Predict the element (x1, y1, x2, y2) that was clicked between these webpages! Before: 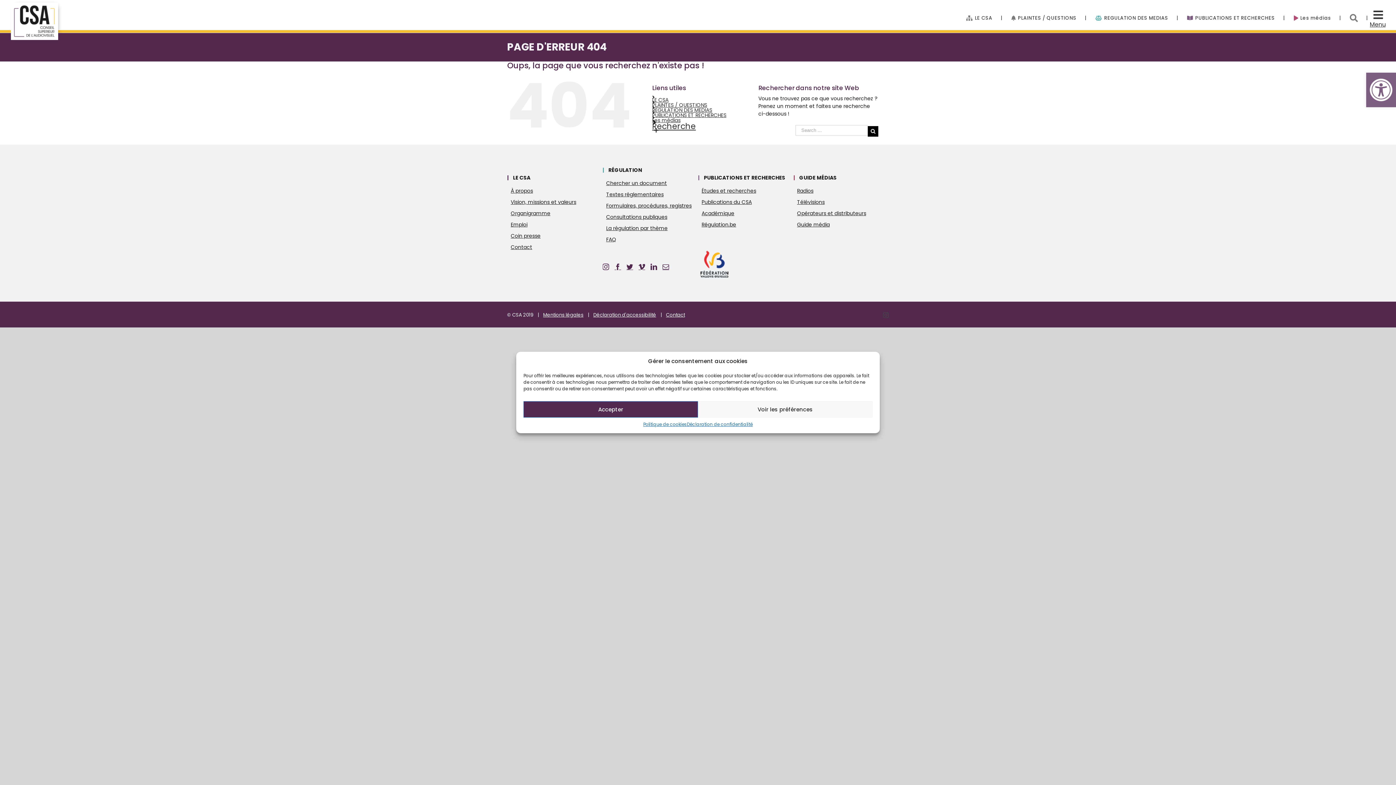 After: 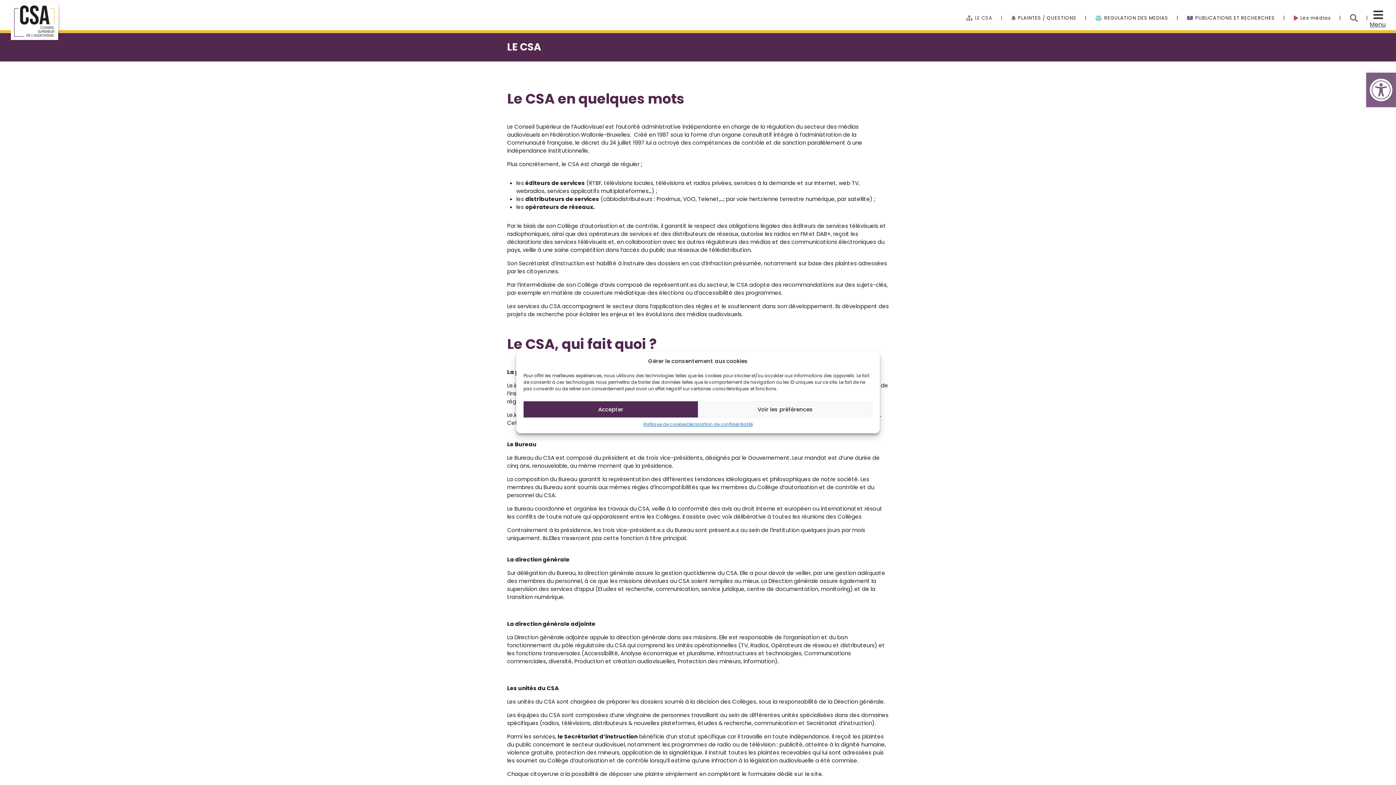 Action: bbox: (507, 185, 602, 196) label: À propos du CSA